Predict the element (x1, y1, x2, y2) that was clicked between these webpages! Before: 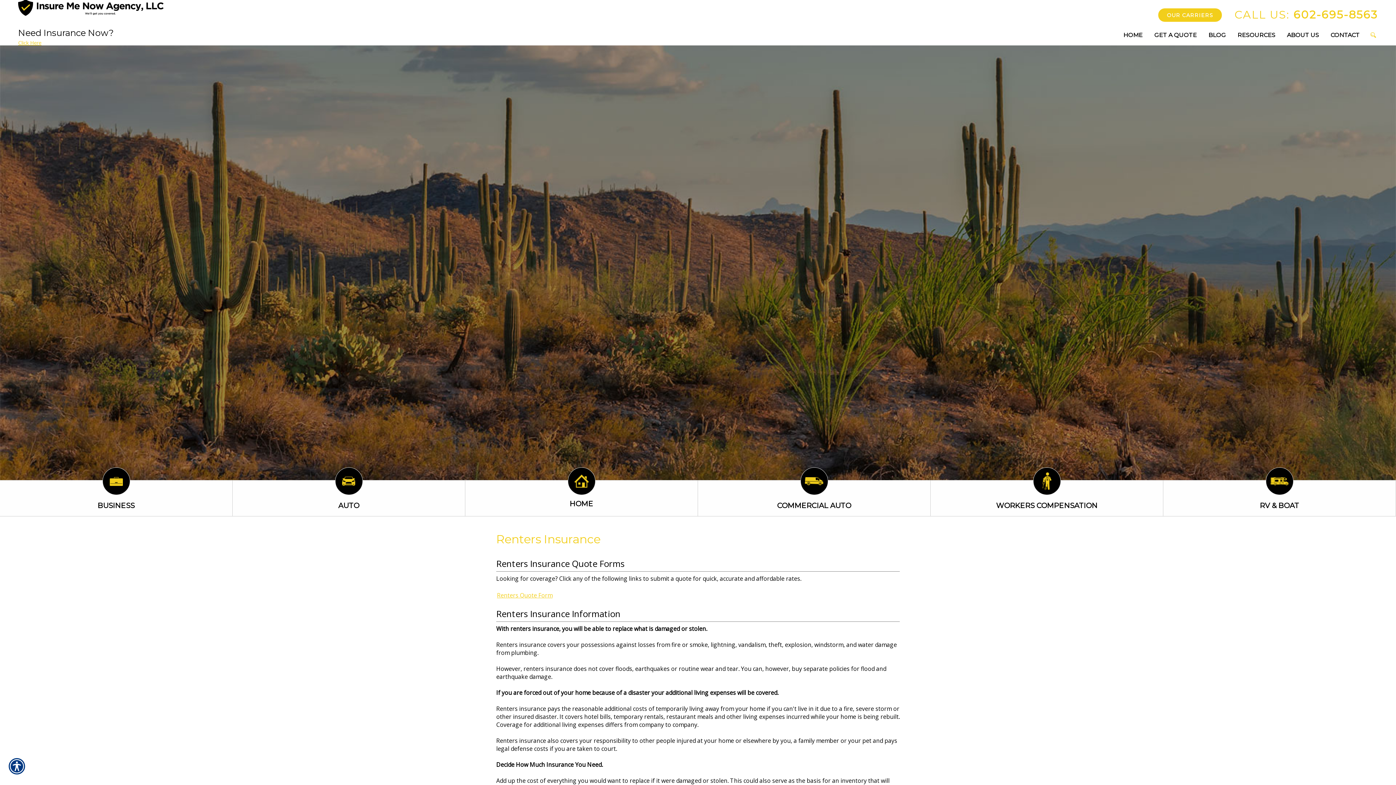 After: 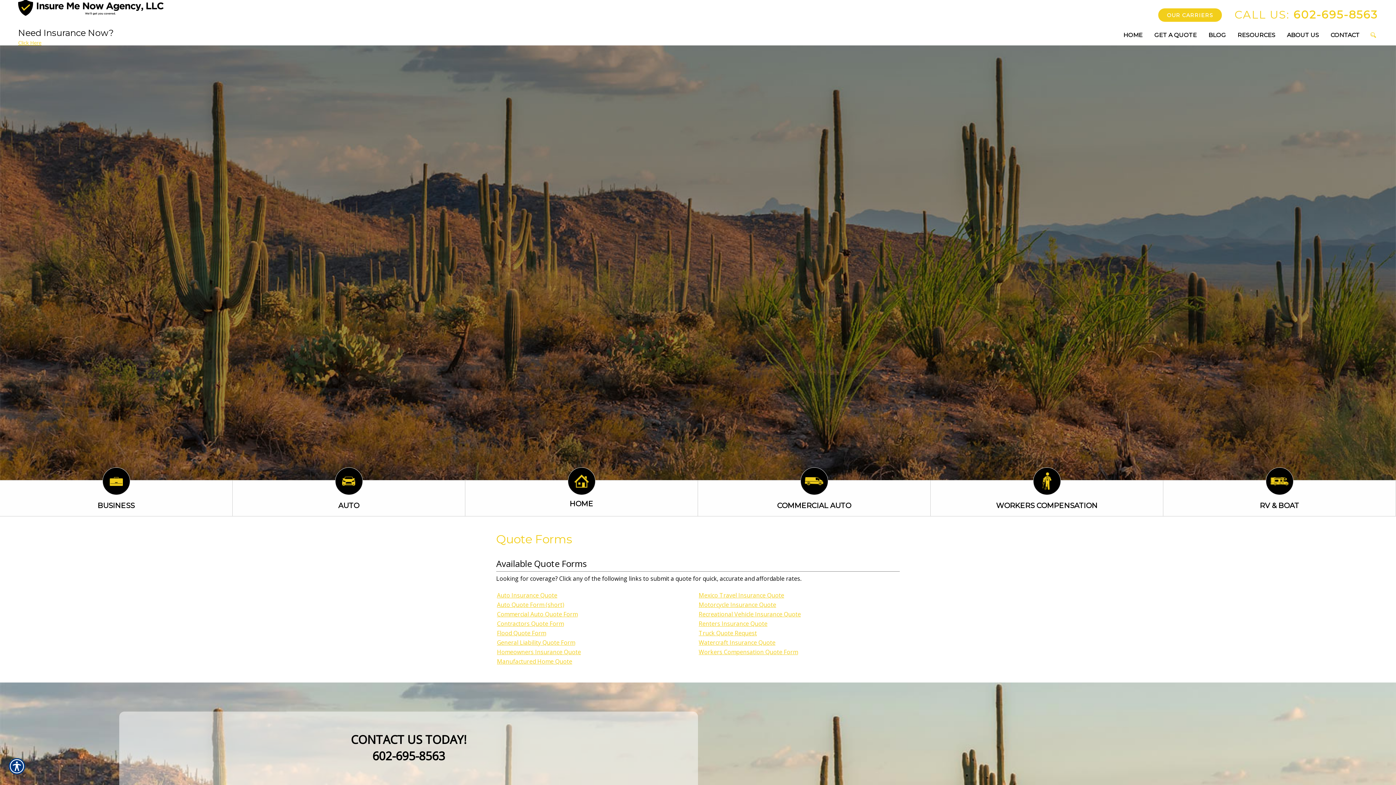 Action: bbox: (1152, 29, 1204, 40) label: GET A QUOTE